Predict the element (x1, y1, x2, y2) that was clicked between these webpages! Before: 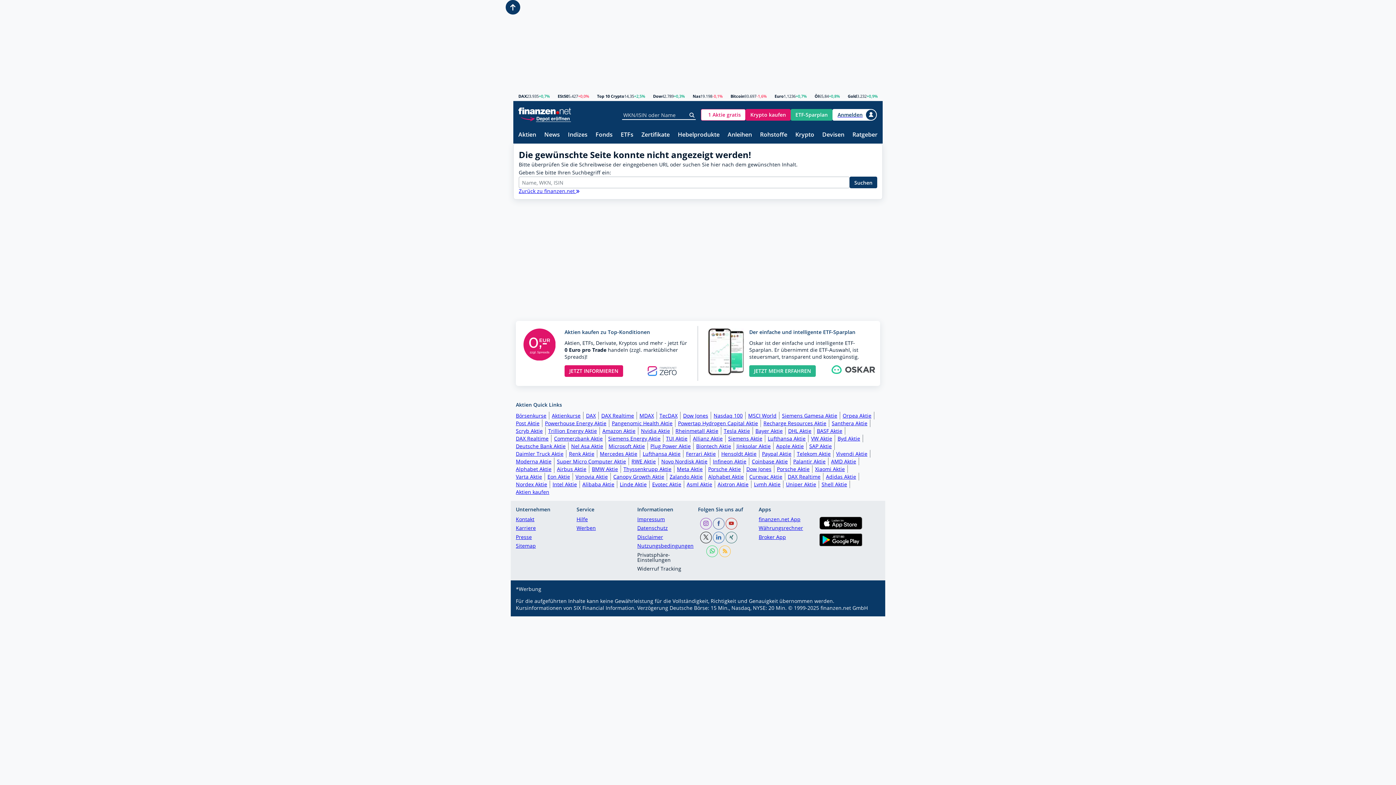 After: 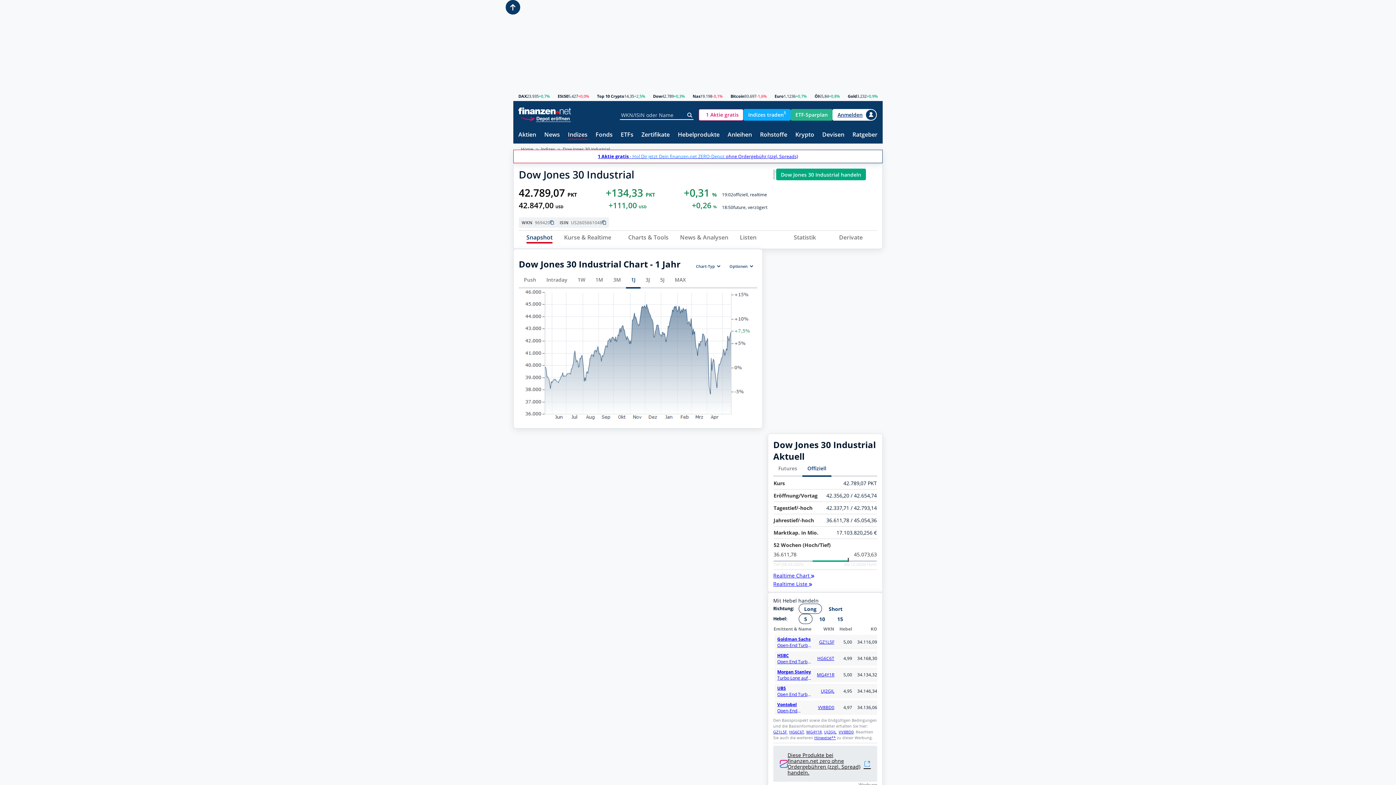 Action: label: Dow bbox: (653, 94, 661, 98)